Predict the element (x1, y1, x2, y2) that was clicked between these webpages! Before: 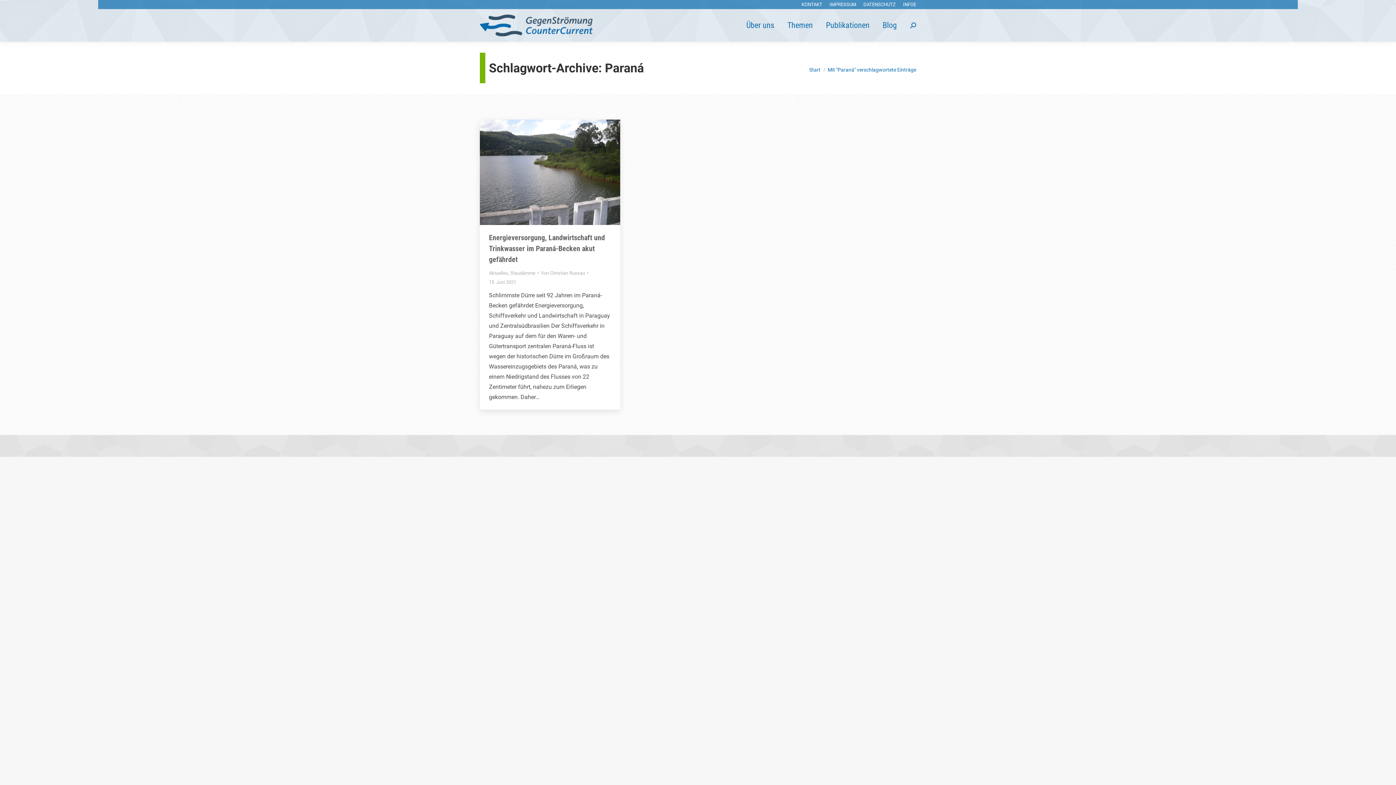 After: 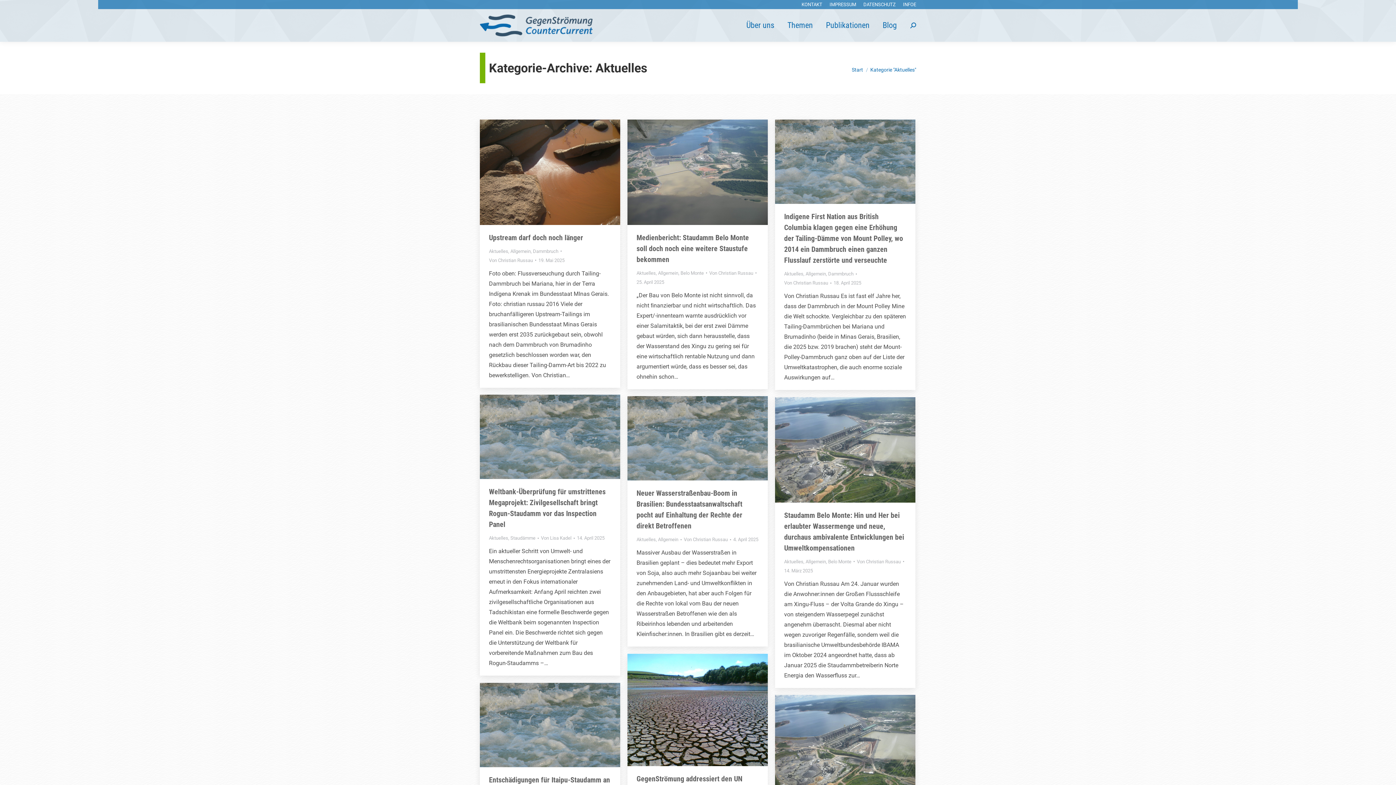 Action: bbox: (489, 270, 508, 275) label: Aktuelles